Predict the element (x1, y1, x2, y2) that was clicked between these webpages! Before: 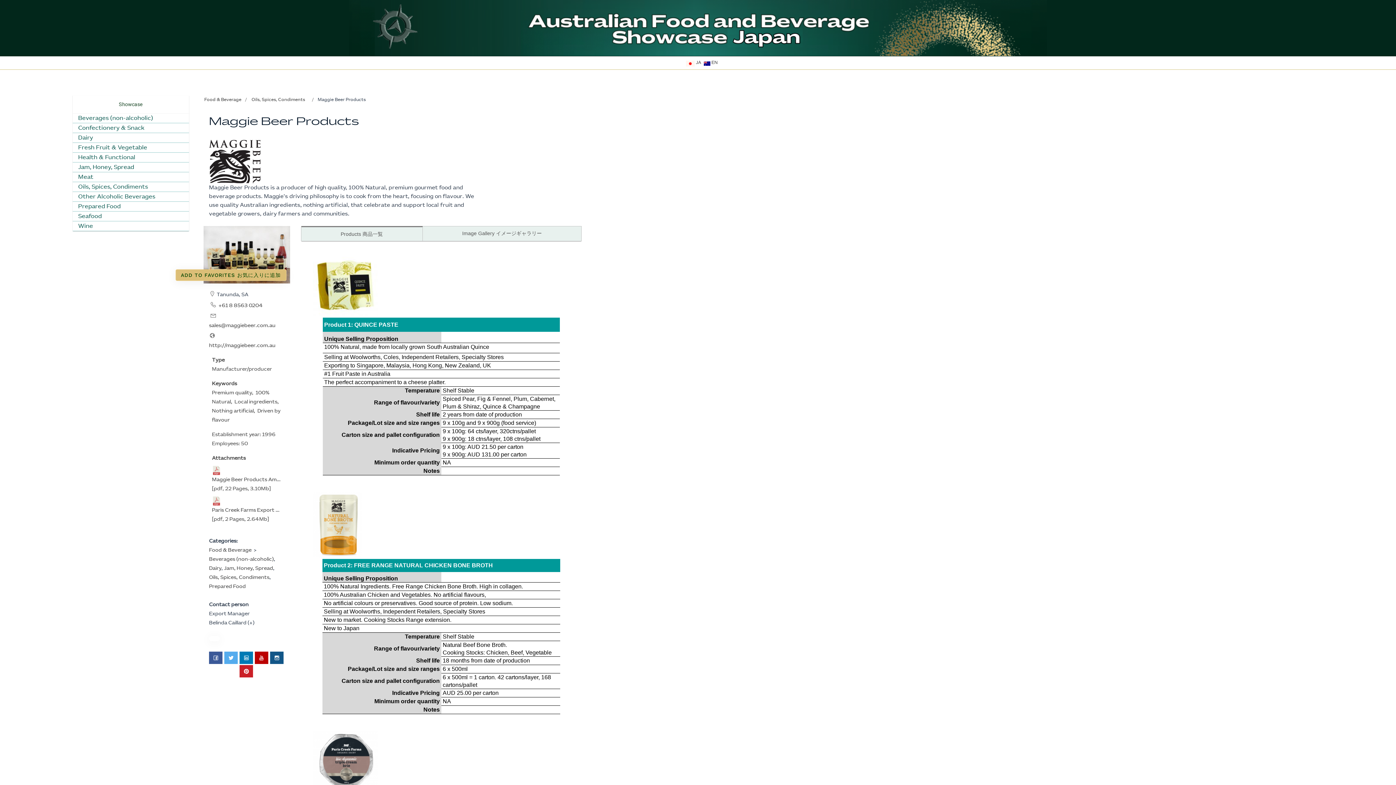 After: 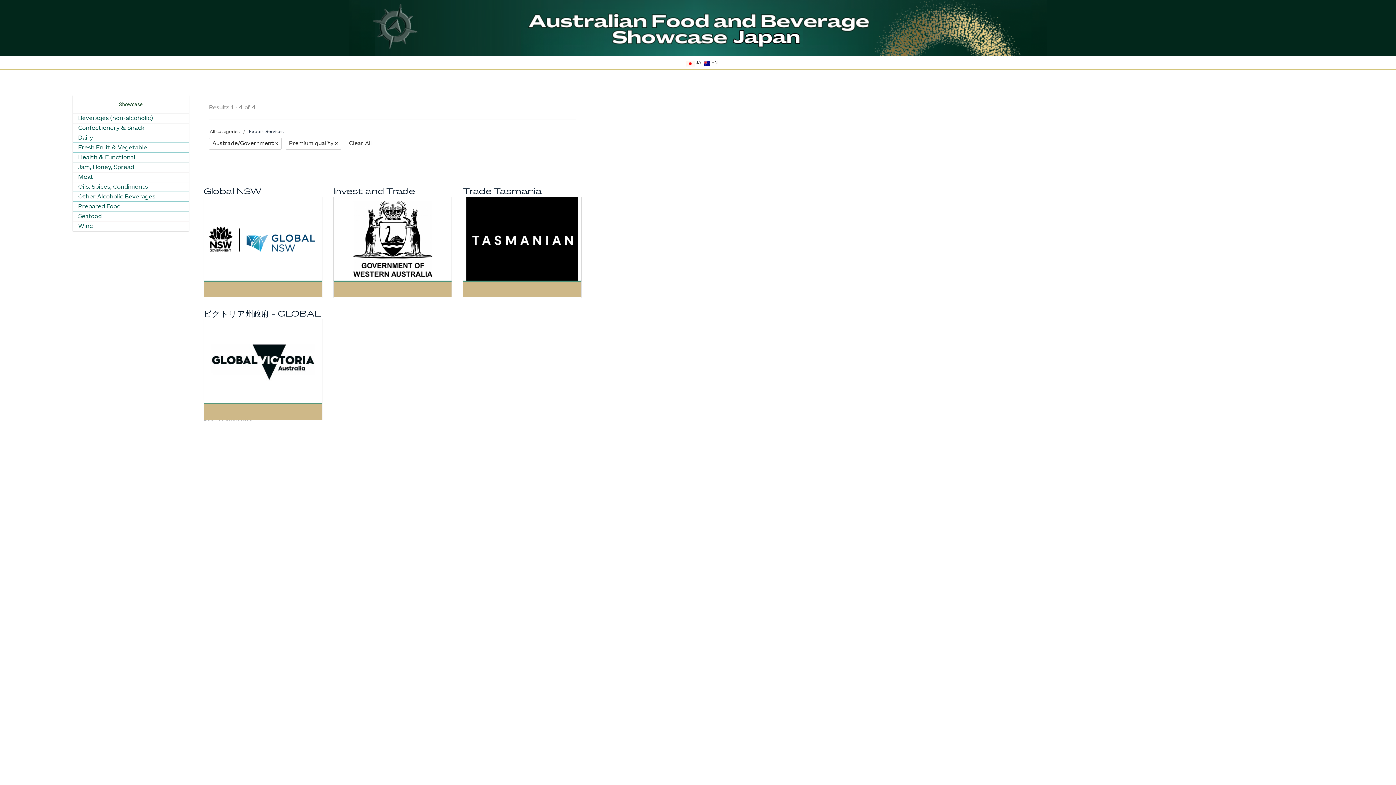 Action: label: Premium quality,  bbox: (212, 390, 254, 395)